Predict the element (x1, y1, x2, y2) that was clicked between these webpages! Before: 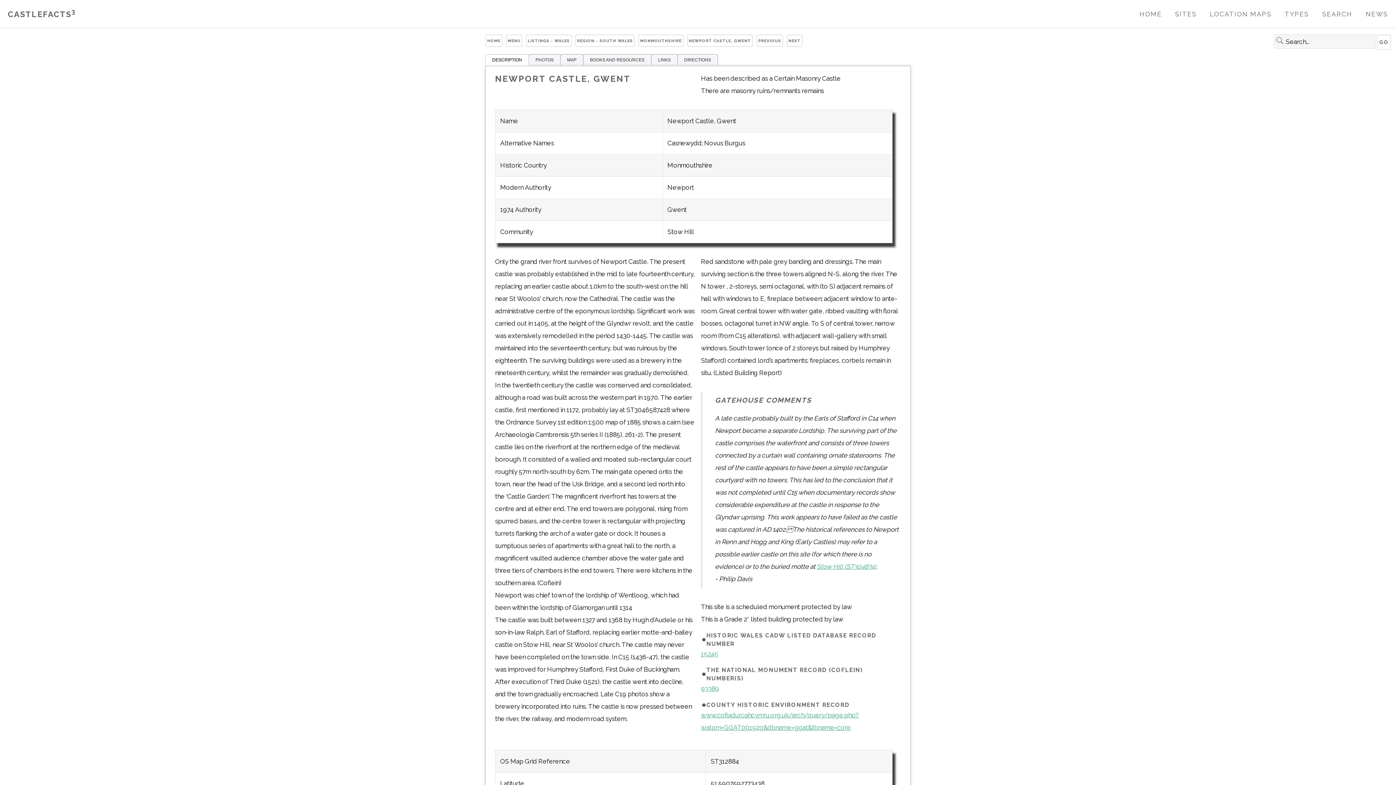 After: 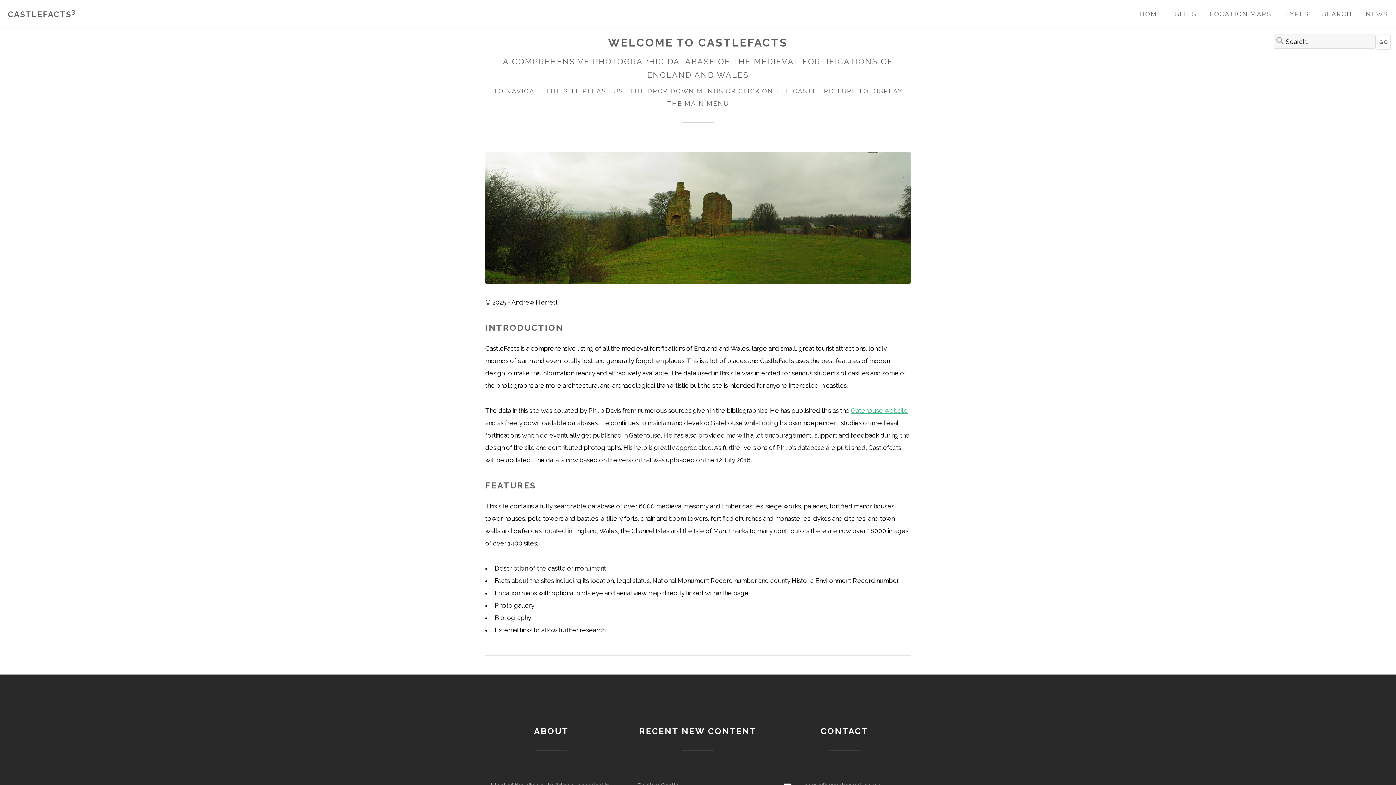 Action: bbox: (1139, 10, 1162, 17) label: HOME